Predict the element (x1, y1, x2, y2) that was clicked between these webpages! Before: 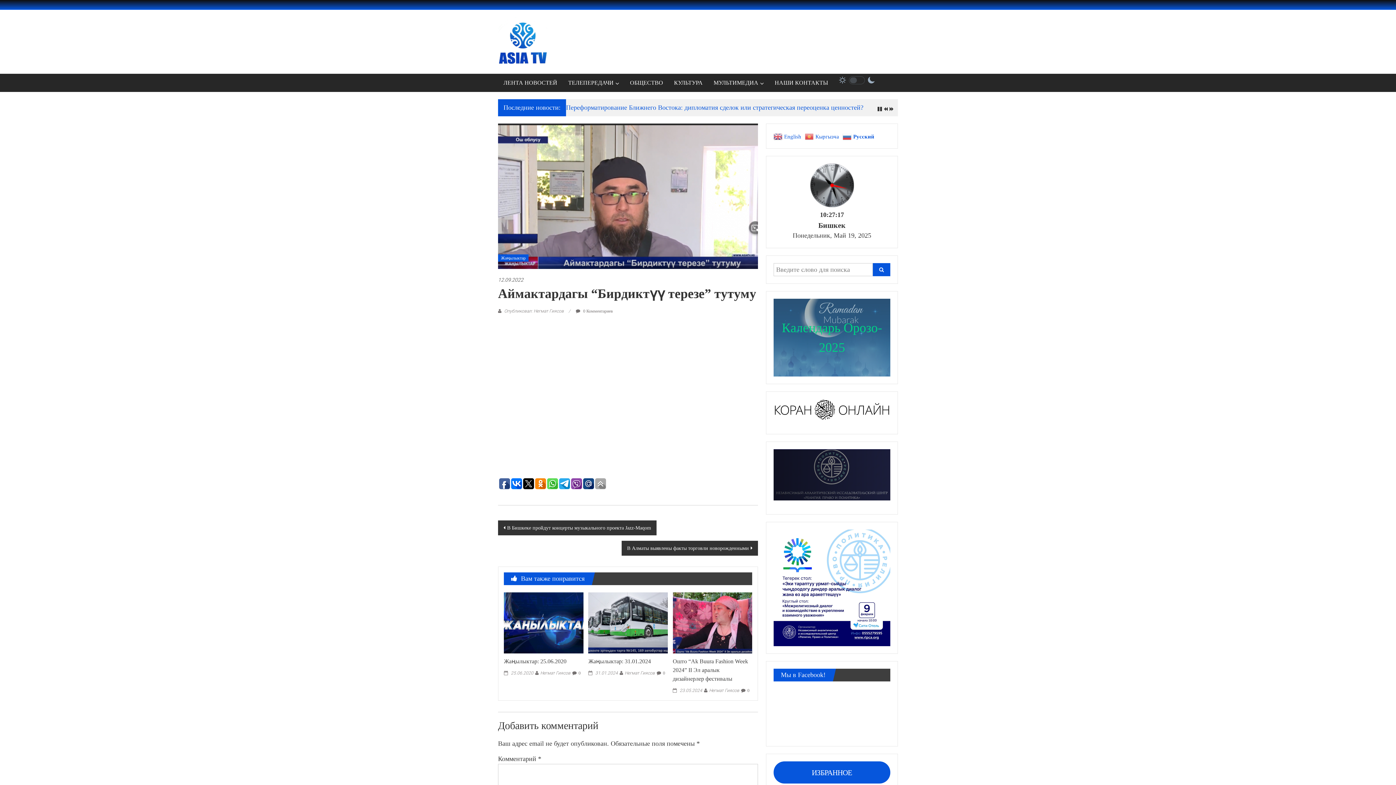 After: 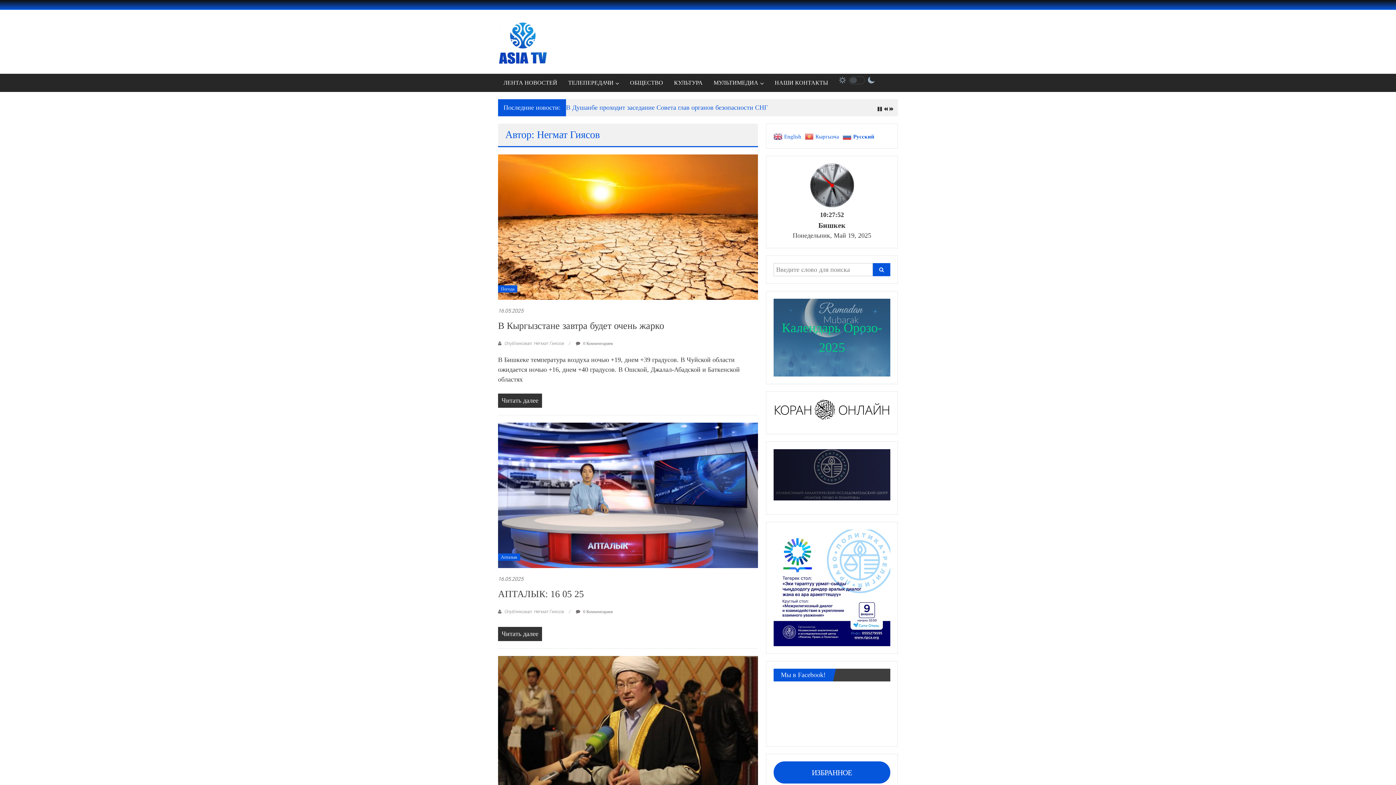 Action: bbox: (709, 688, 739, 693) label: Негмат Гиясов